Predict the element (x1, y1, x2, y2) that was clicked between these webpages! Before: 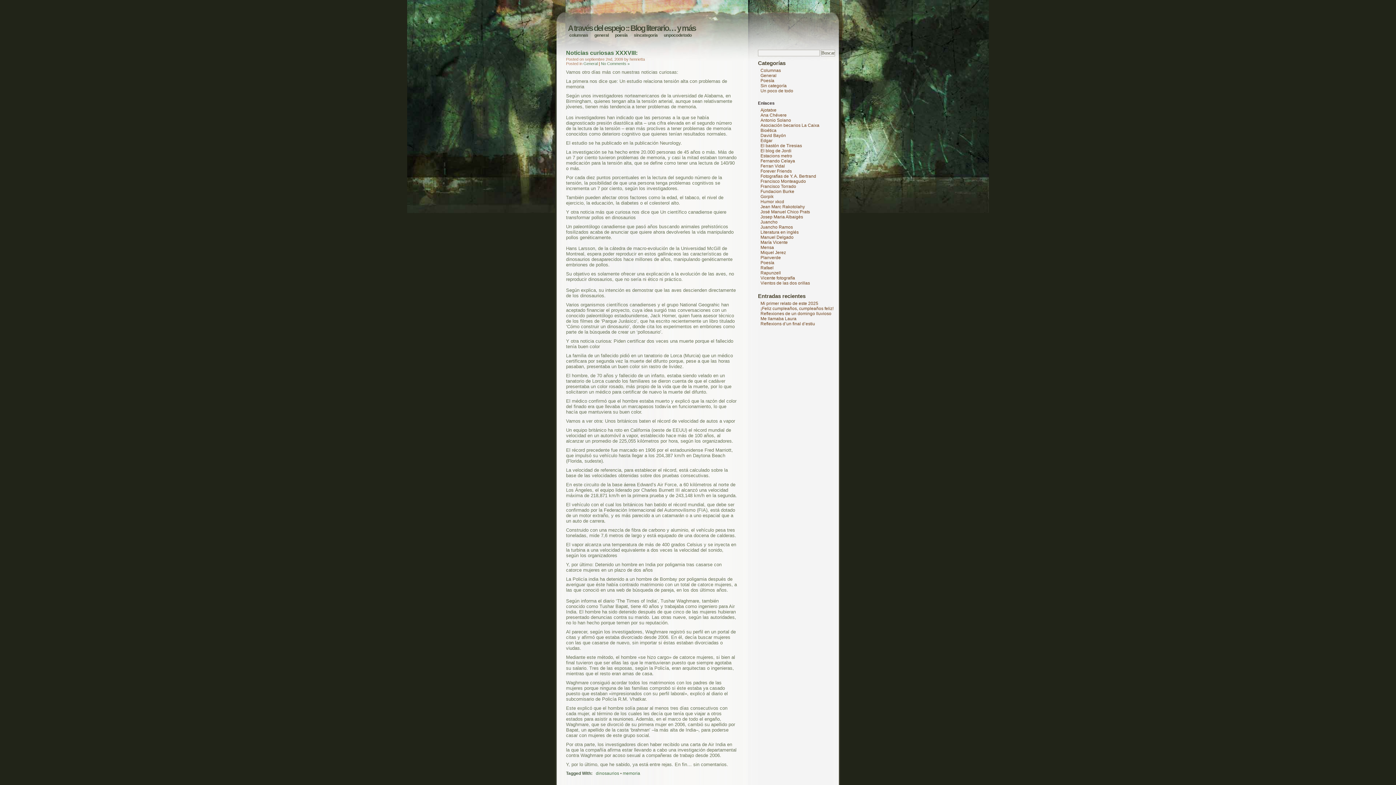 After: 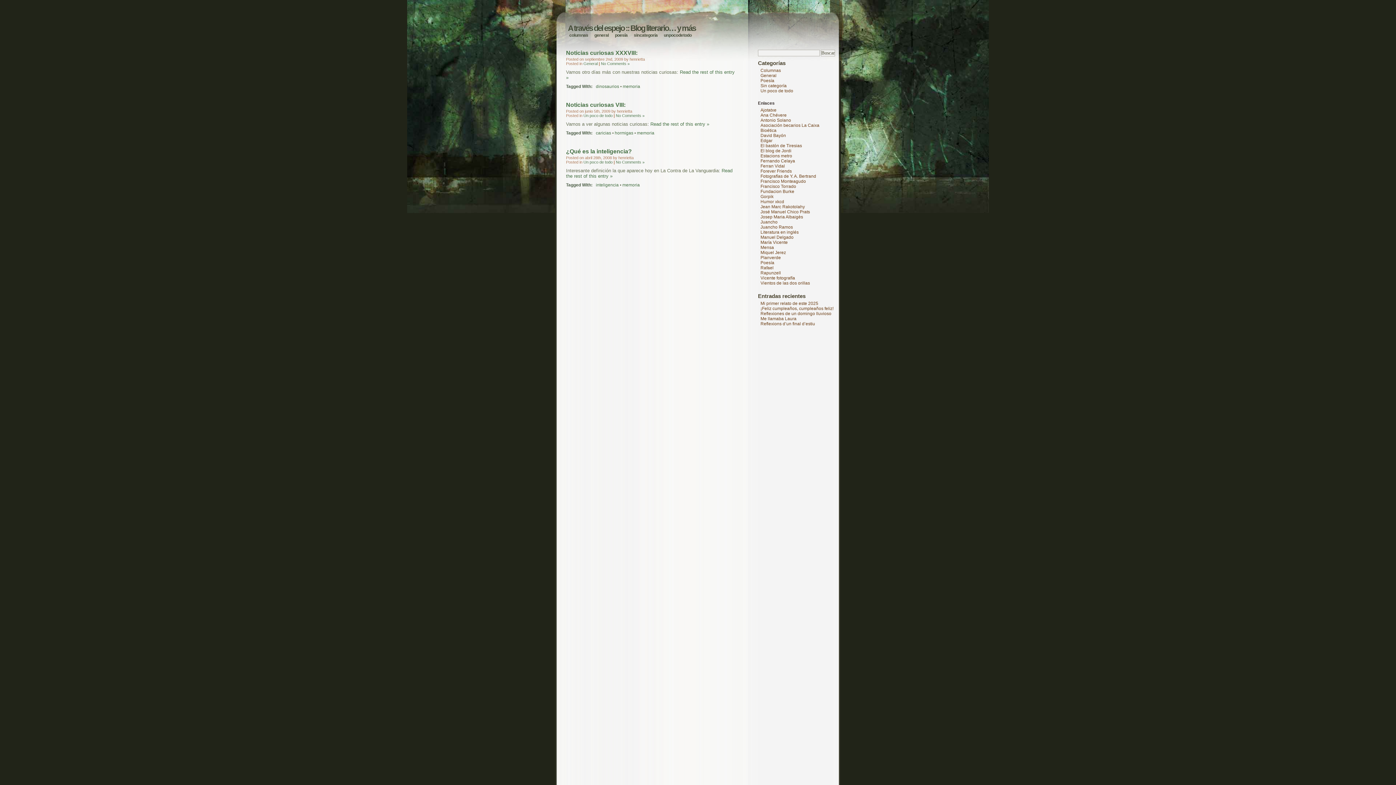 Action: bbox: (622, 771, 640, 776) label: memoria